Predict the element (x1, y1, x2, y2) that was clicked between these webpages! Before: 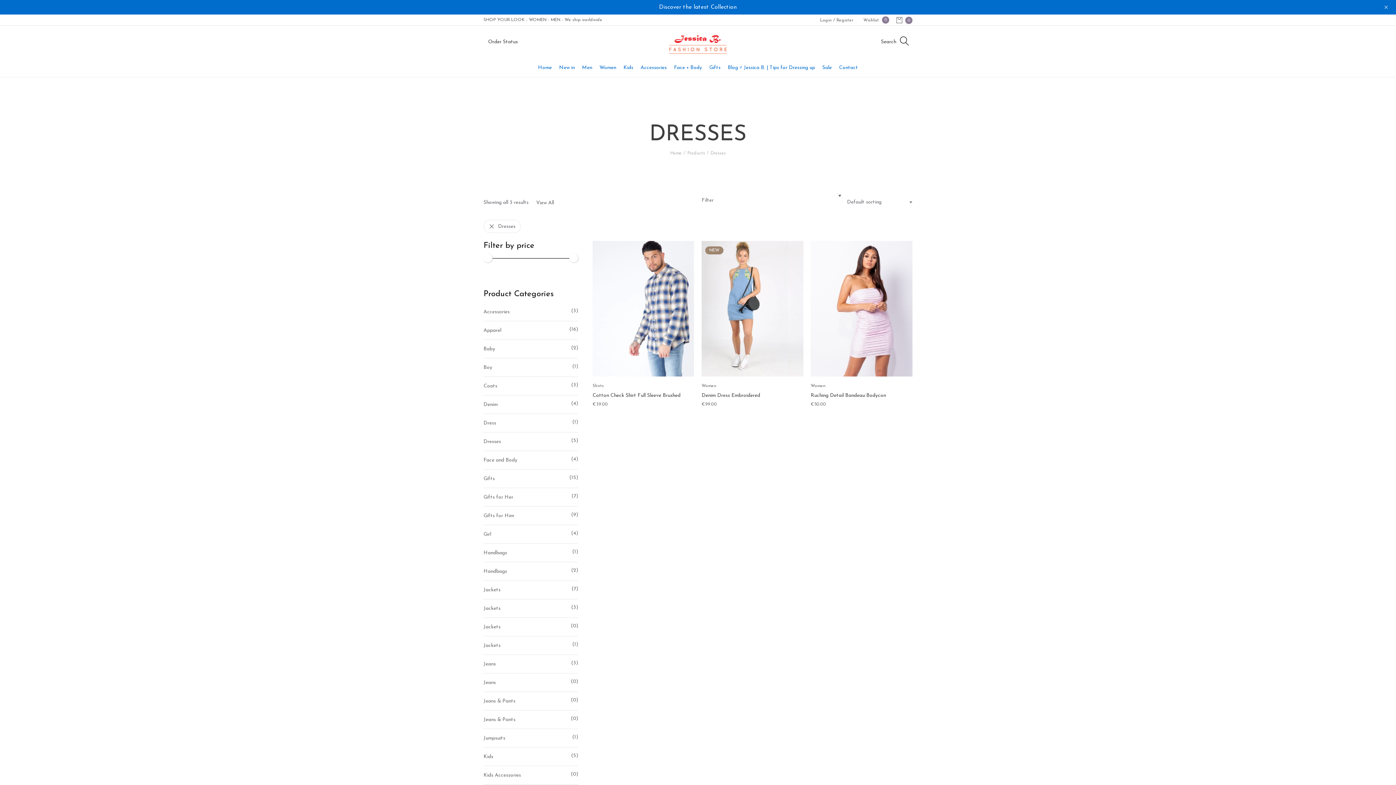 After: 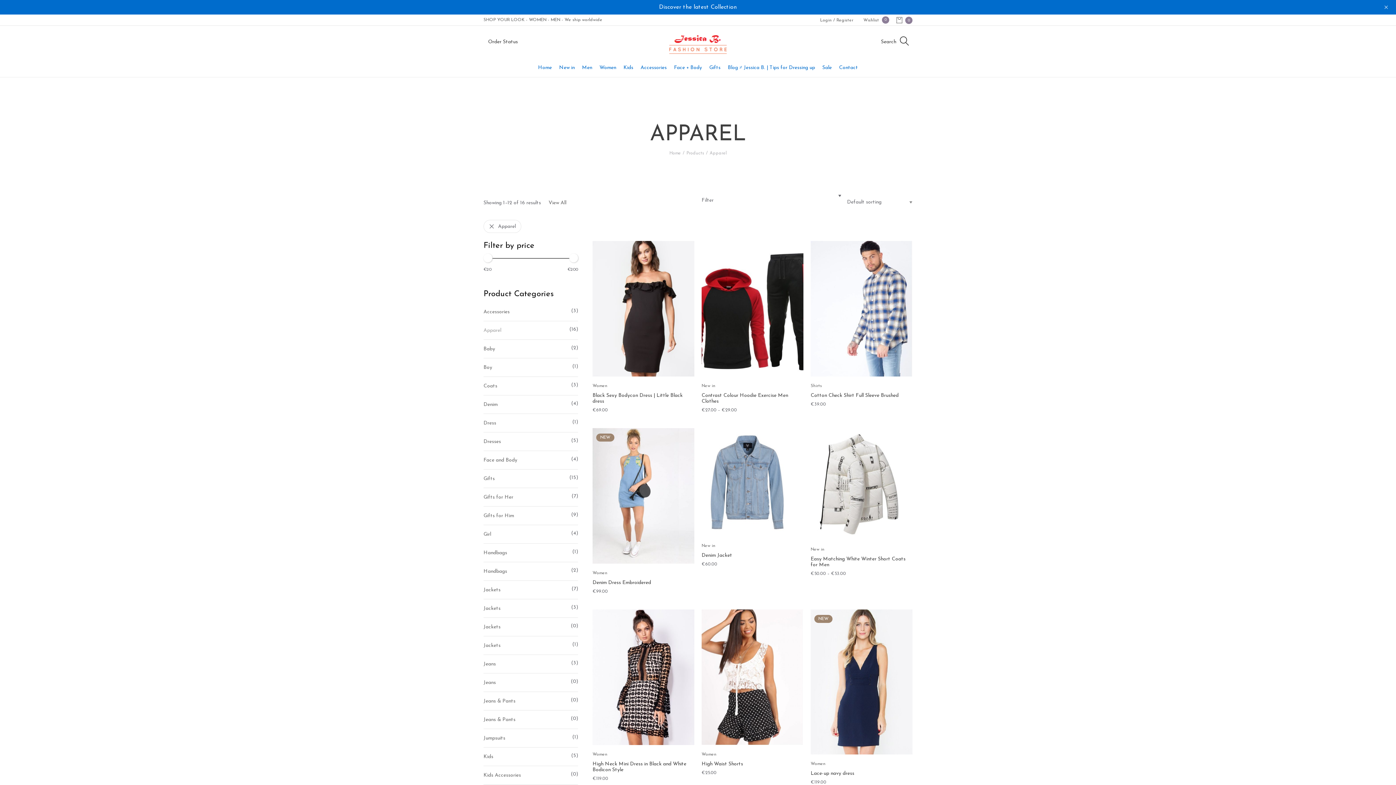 Action: label: Apparel bbox: (483, 328, 501, 333)